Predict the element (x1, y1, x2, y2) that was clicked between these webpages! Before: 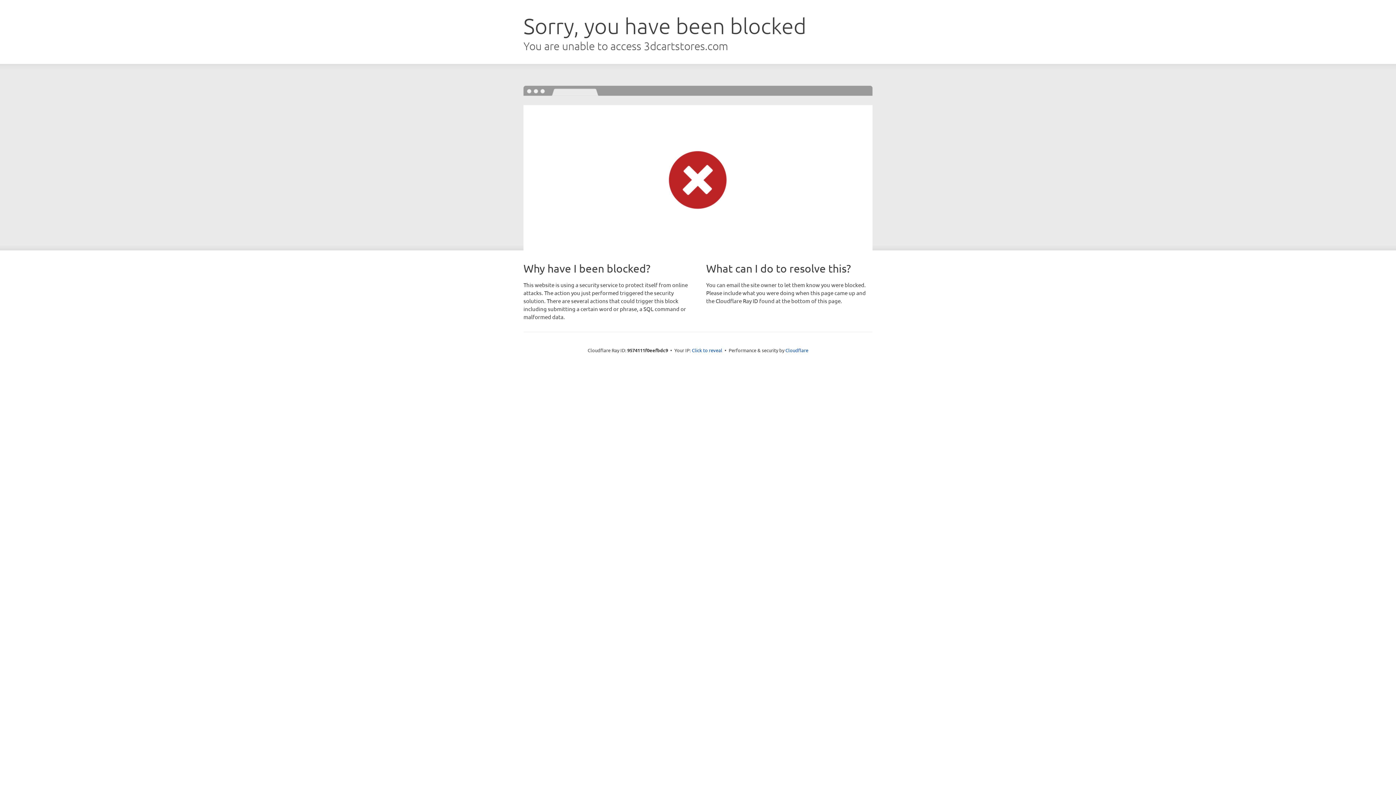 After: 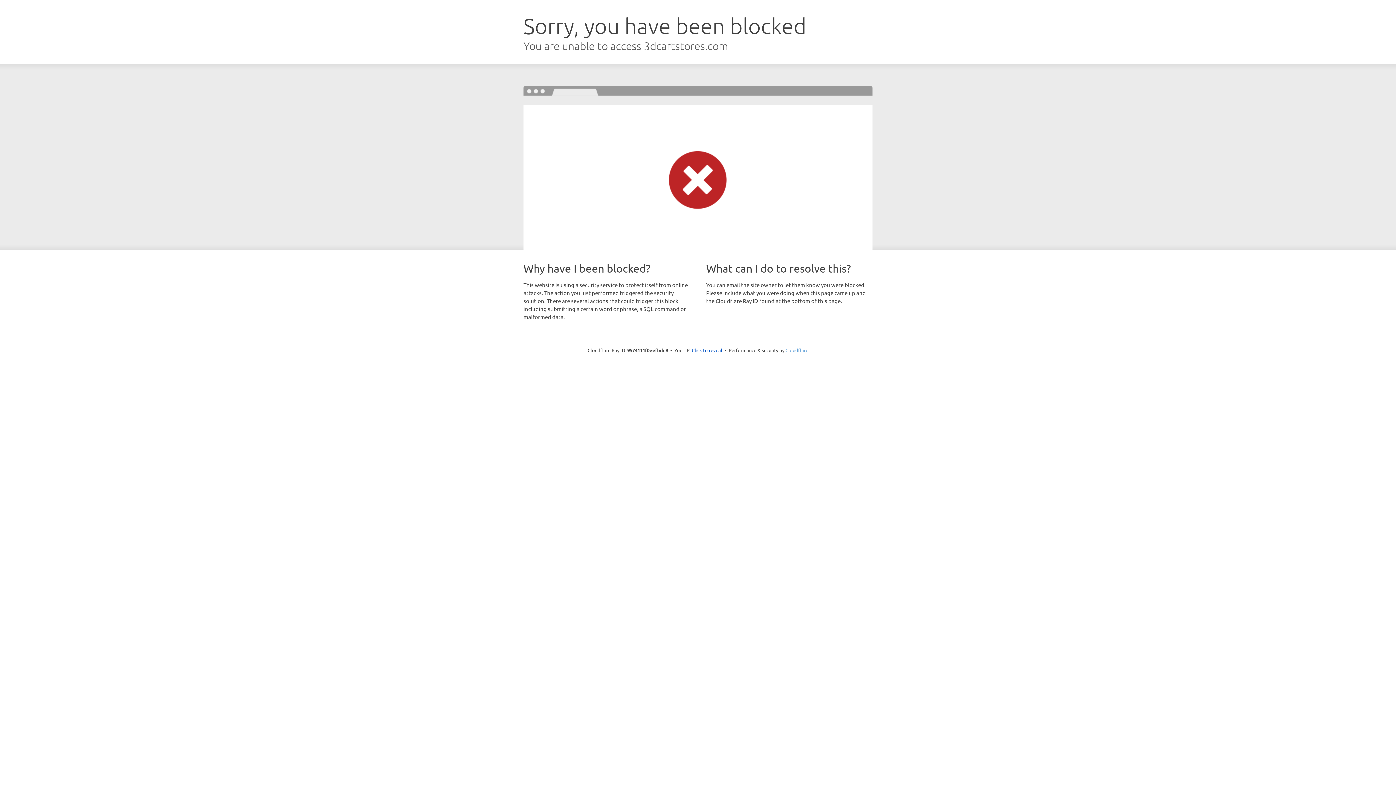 Action: bbox: (785, 347, 808, 353) label: Cloudflare